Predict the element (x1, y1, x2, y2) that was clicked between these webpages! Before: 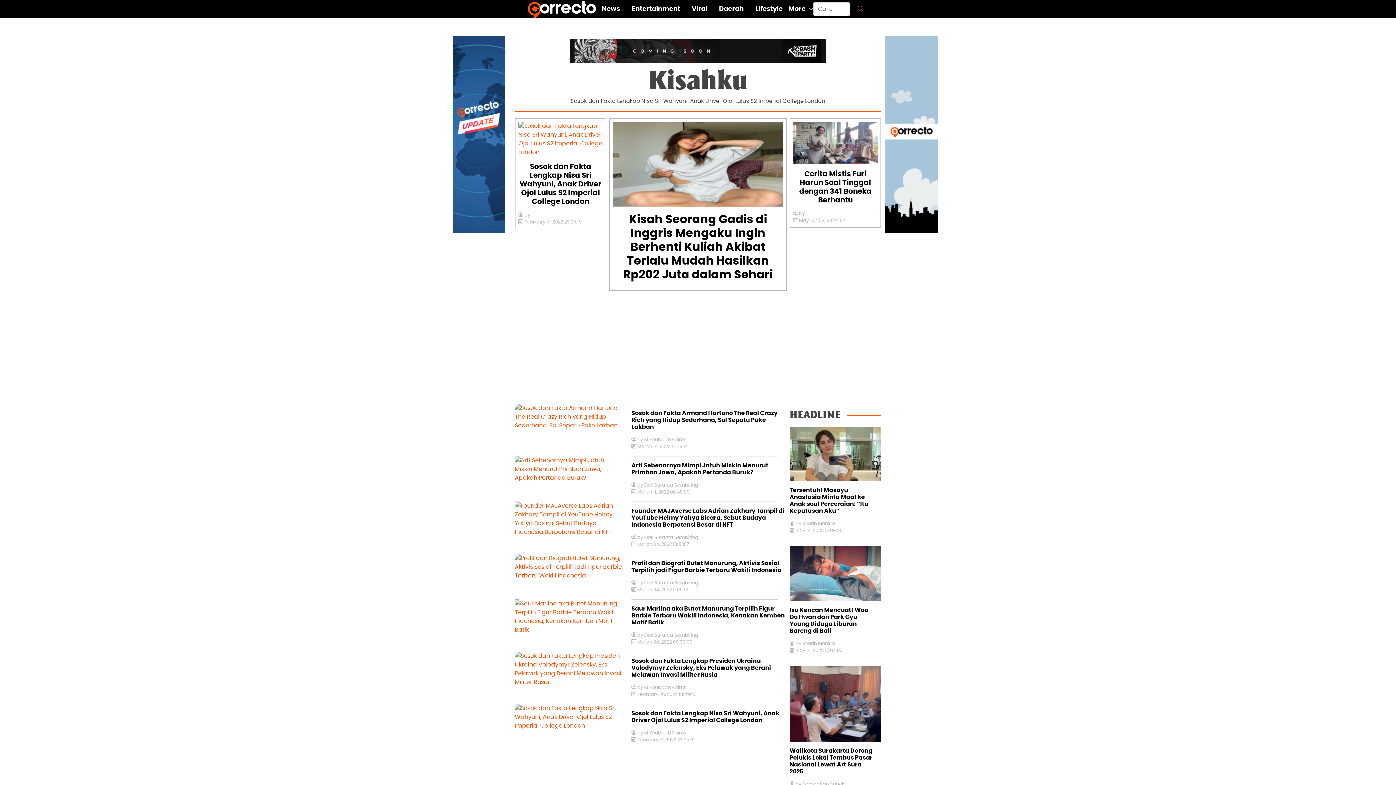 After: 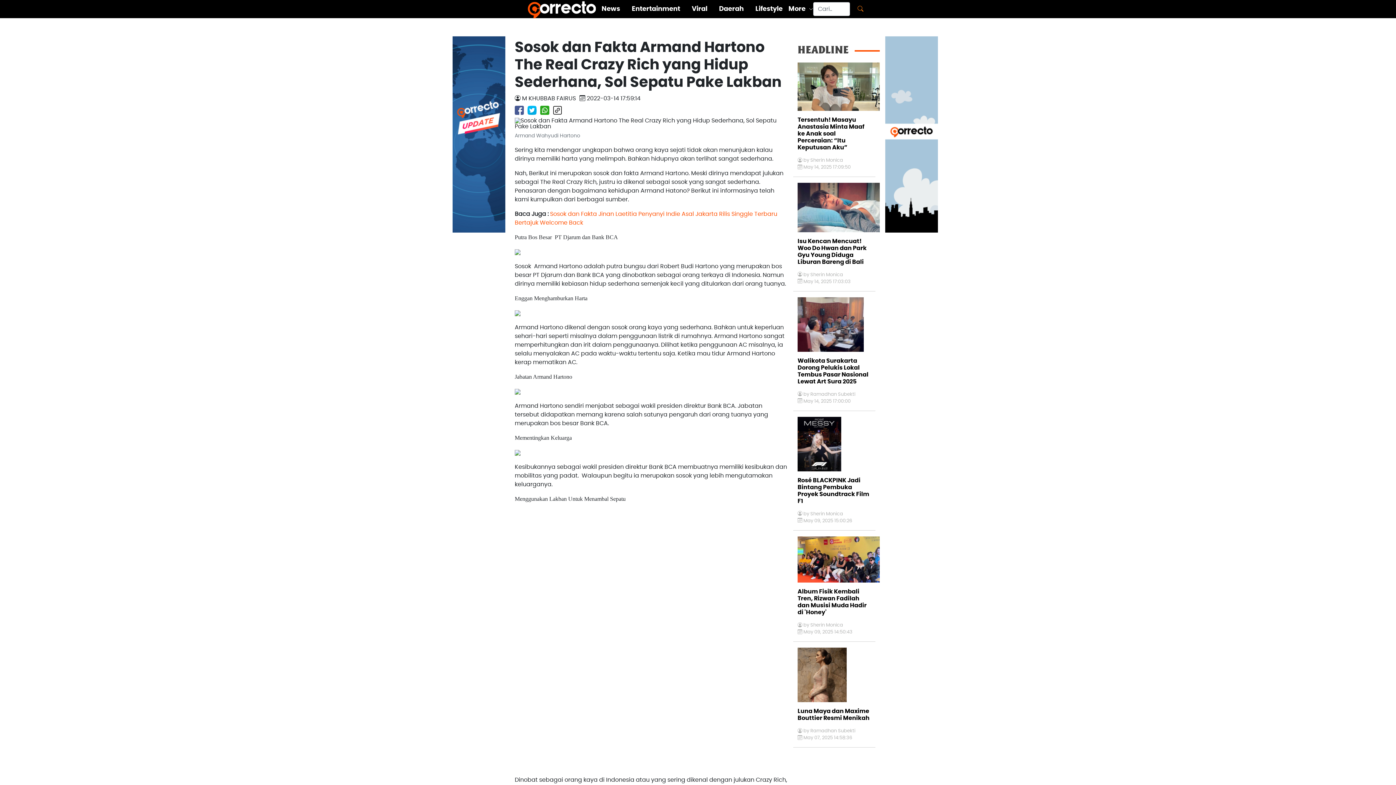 Action: bbox: (510, 403, 627, 430)